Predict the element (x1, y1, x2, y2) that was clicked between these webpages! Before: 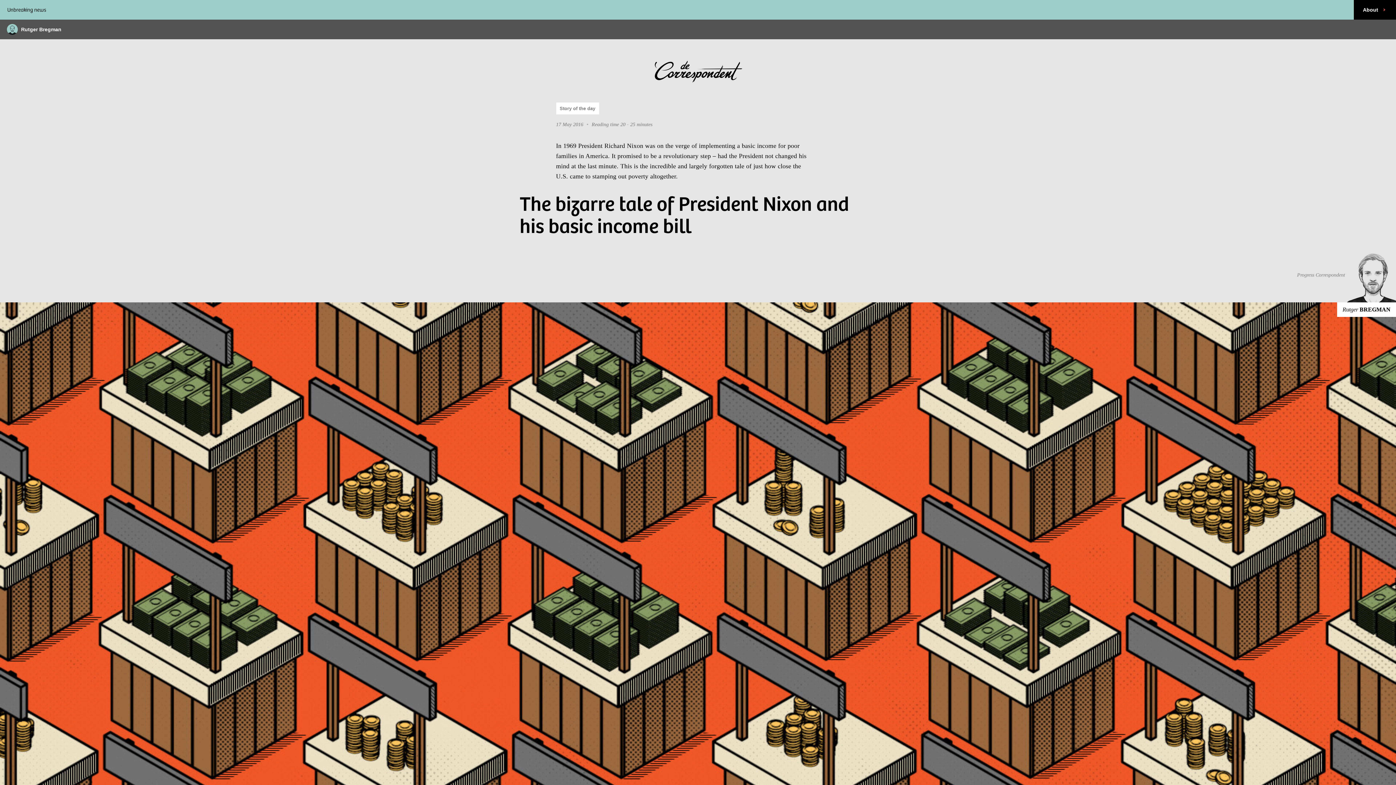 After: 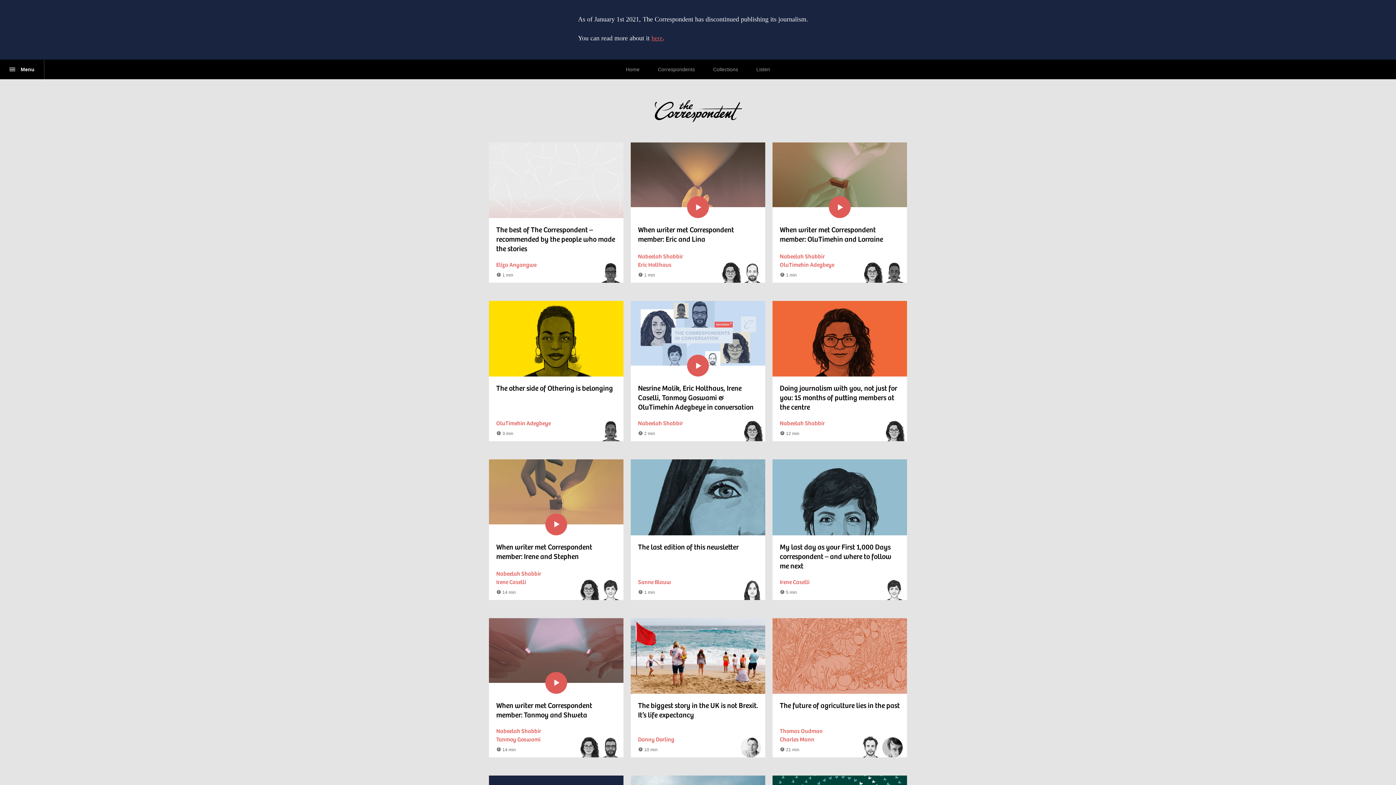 Action: label: About bbox: (1354, 0, 1396, 19)